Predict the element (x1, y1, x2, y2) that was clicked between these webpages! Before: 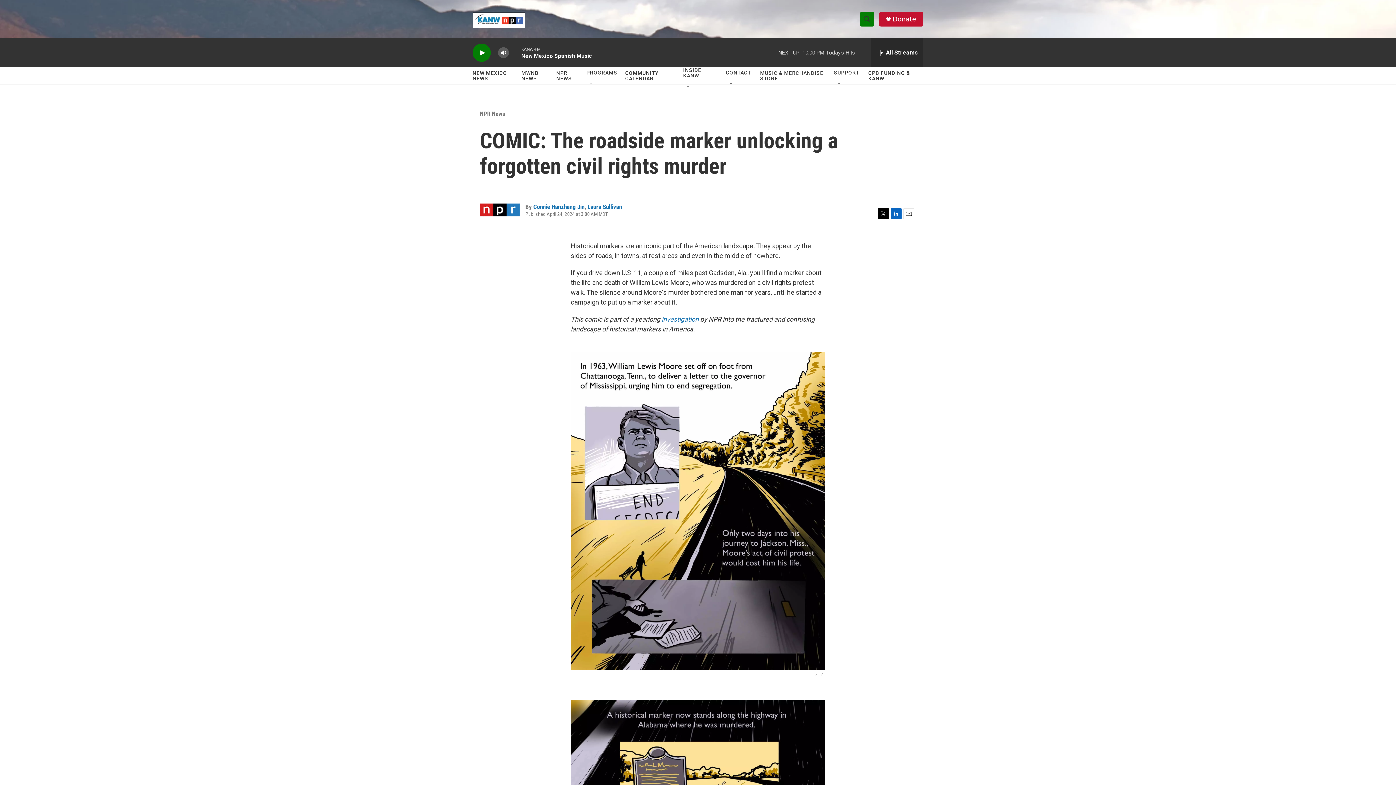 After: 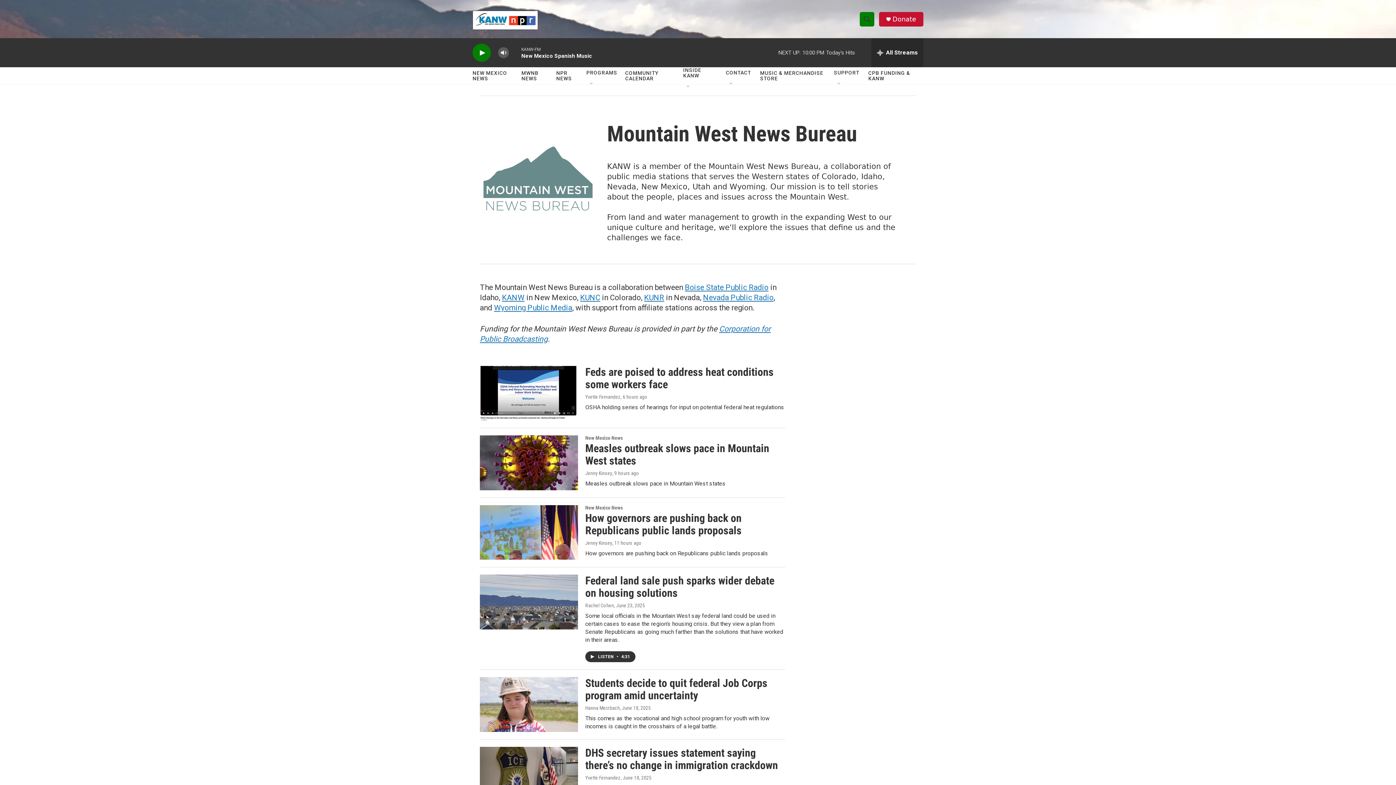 Action: label: MWNB NEWS bbox: (521, 64, 549, 86)